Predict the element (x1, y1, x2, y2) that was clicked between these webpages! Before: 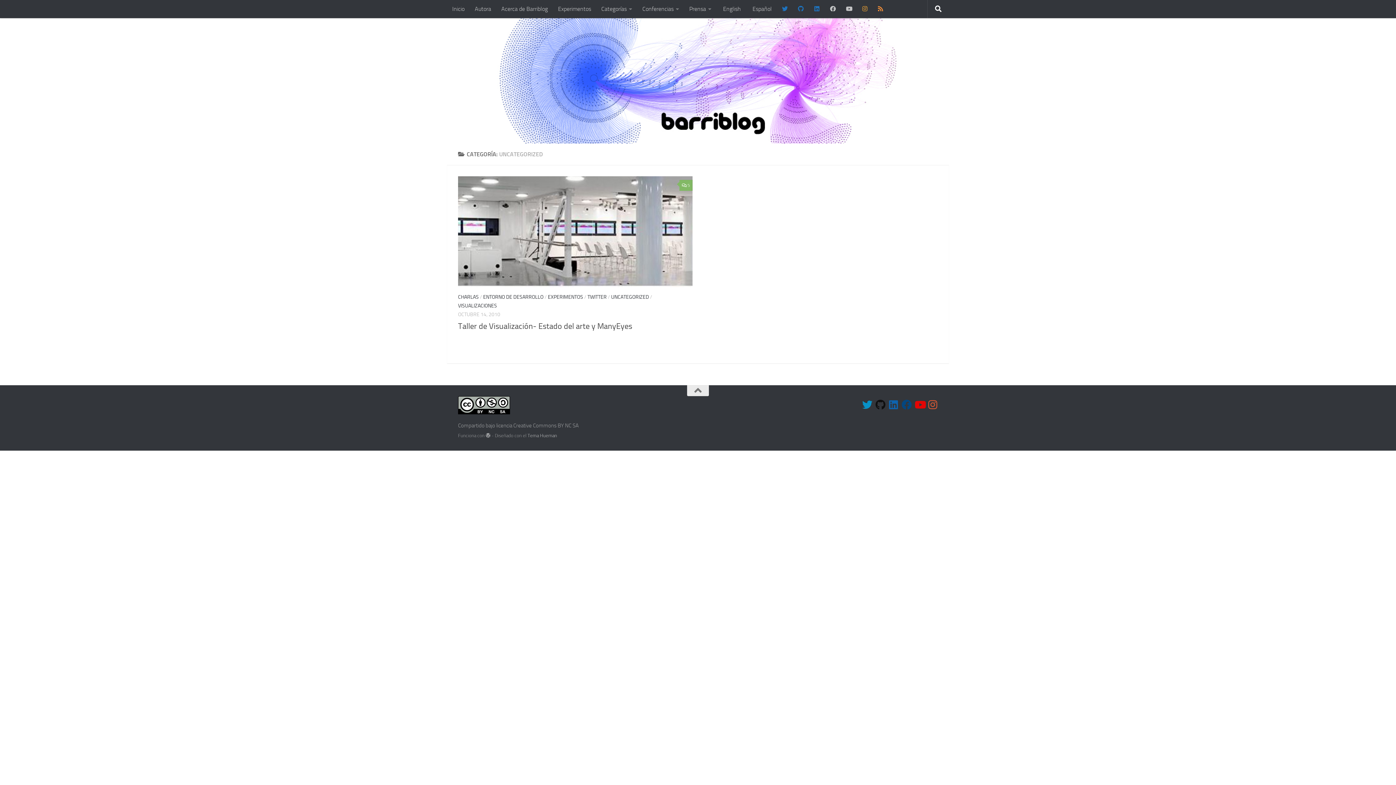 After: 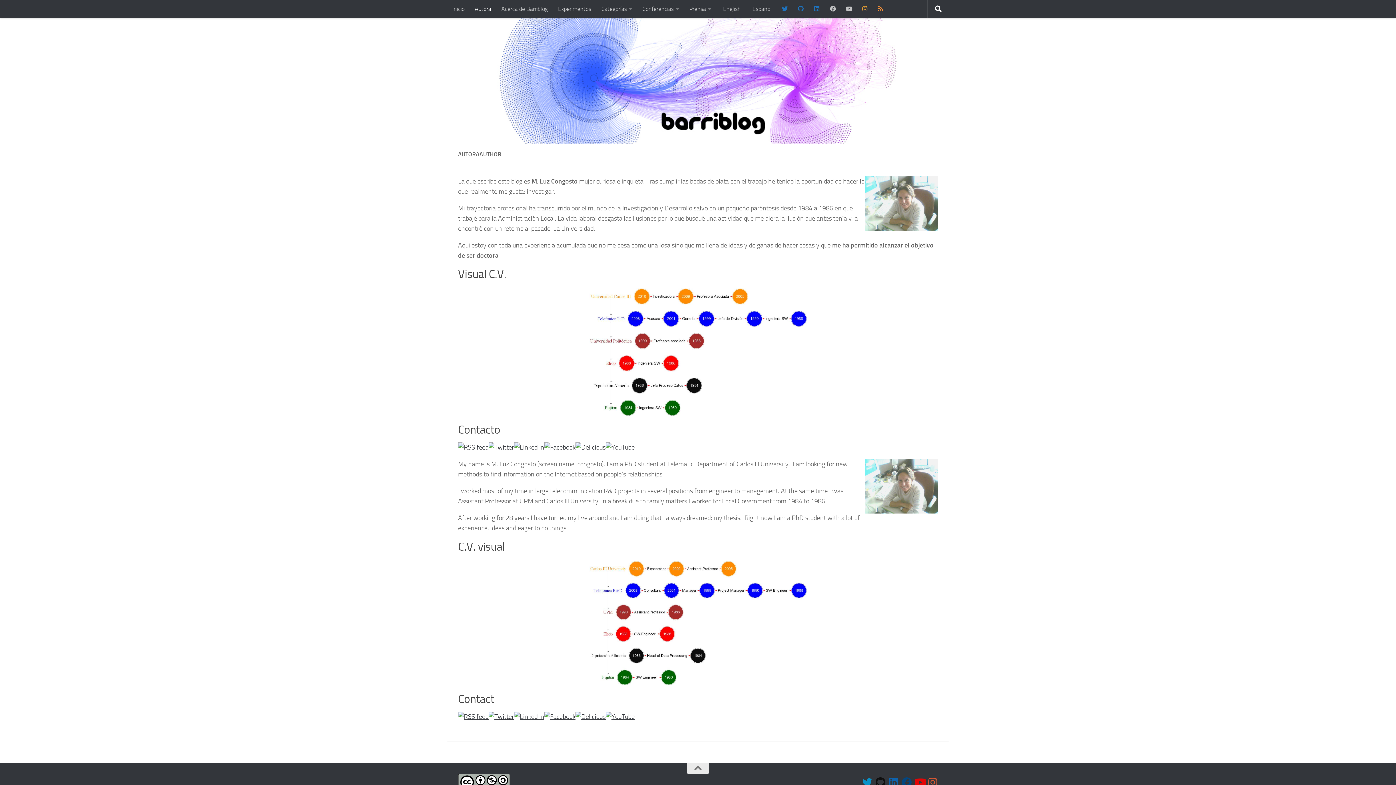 Action: label: Autora bbox: (469, 0, 496, 18)